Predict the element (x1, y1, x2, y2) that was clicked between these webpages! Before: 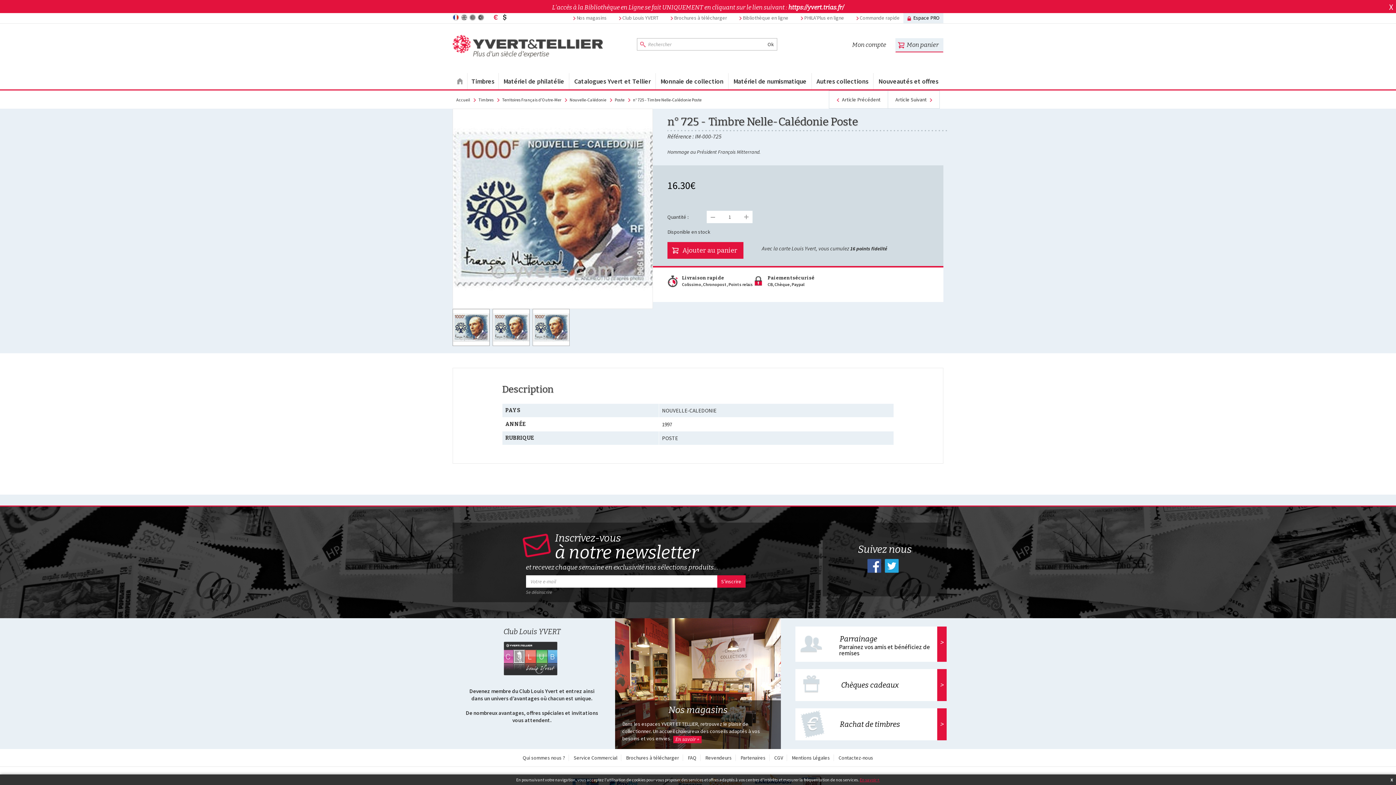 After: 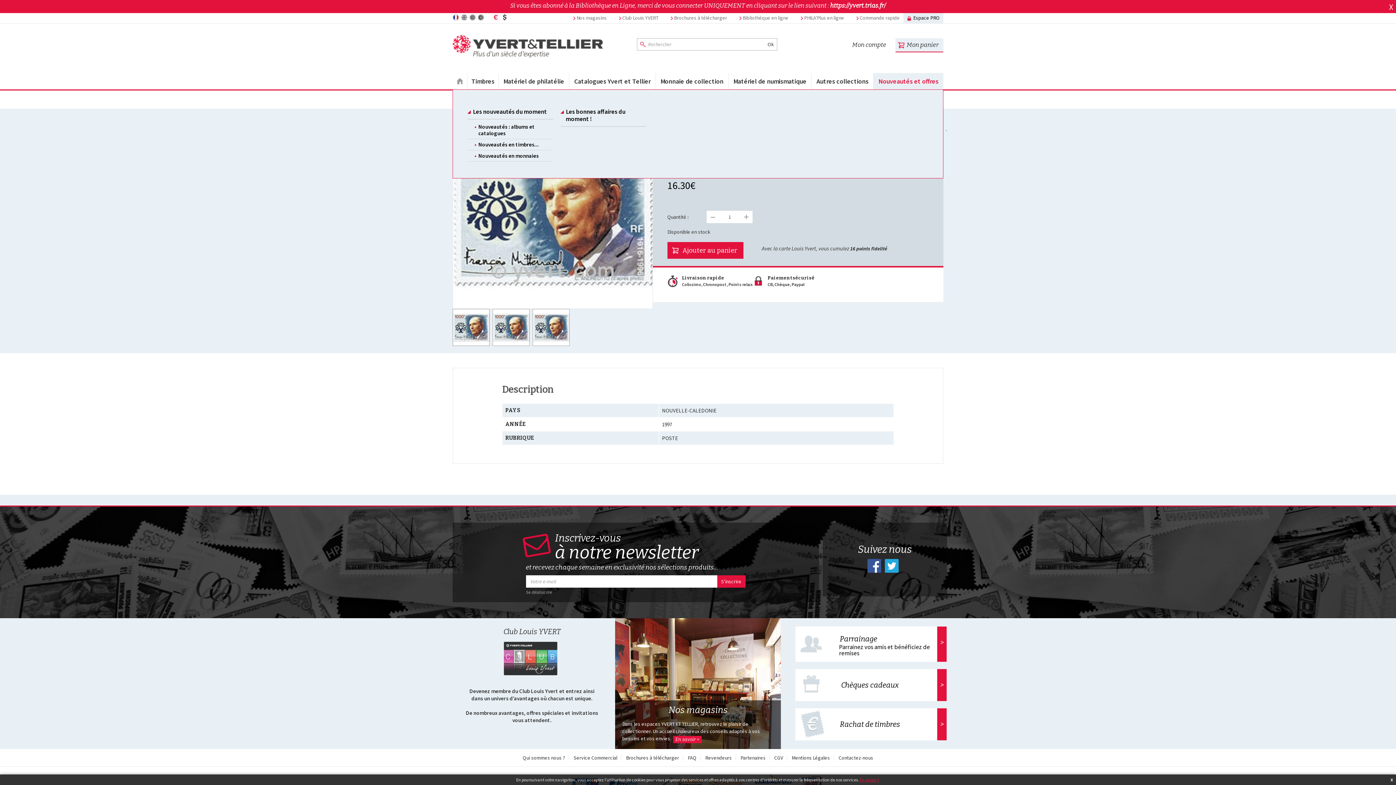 Action: bbox: (873, 73, 943, 89) label: Nouveautés et offres